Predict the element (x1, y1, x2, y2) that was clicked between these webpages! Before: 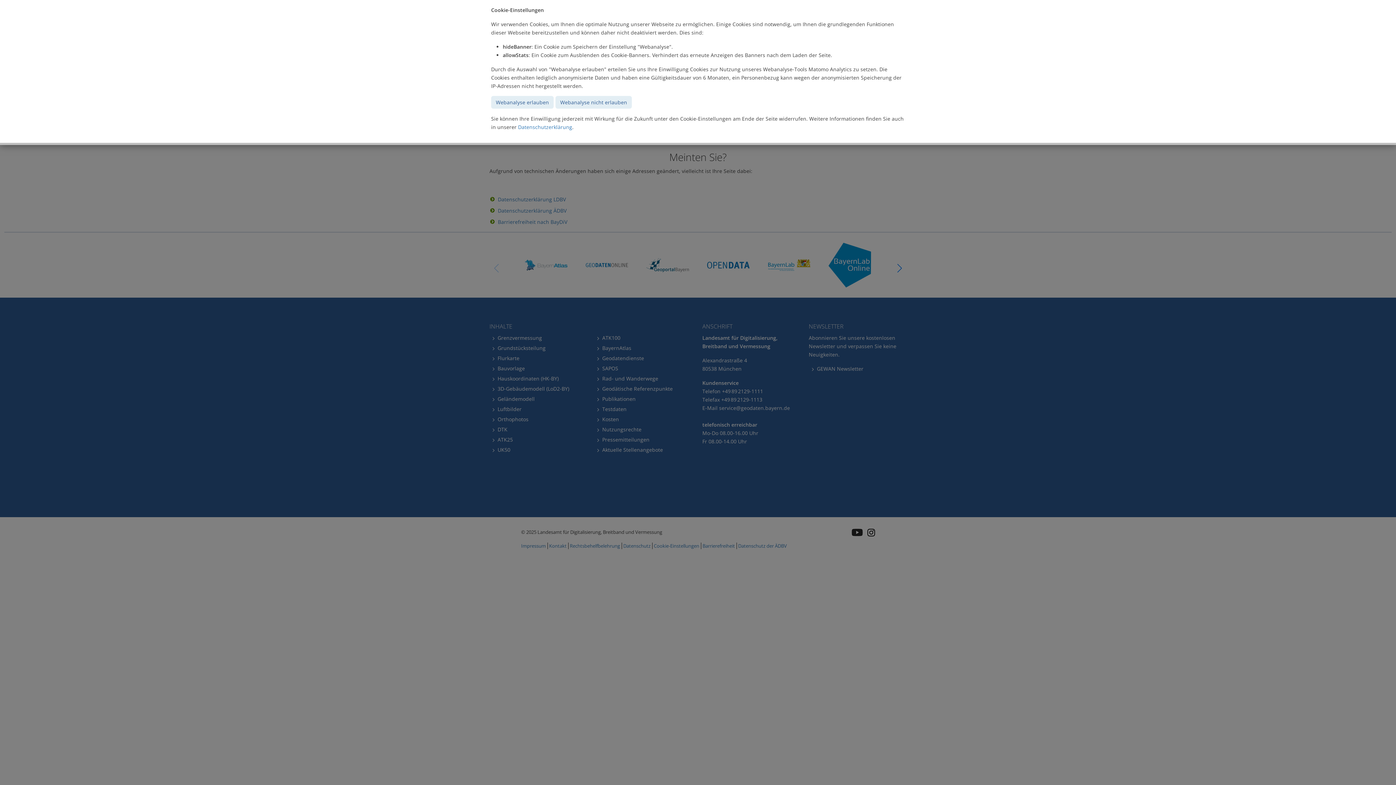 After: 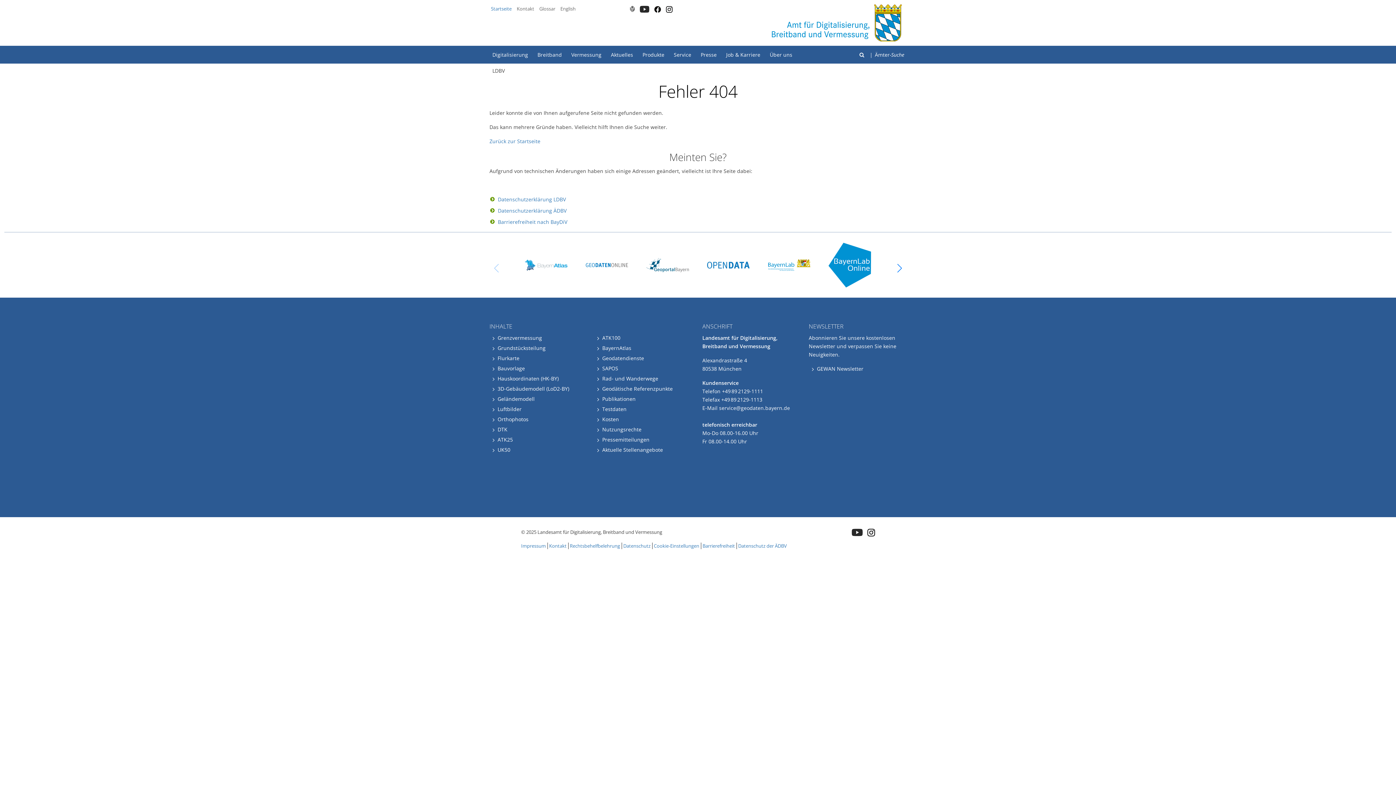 Action: label: Webanalyse nicht erlauben bbox: (555, 96, 632, 108)